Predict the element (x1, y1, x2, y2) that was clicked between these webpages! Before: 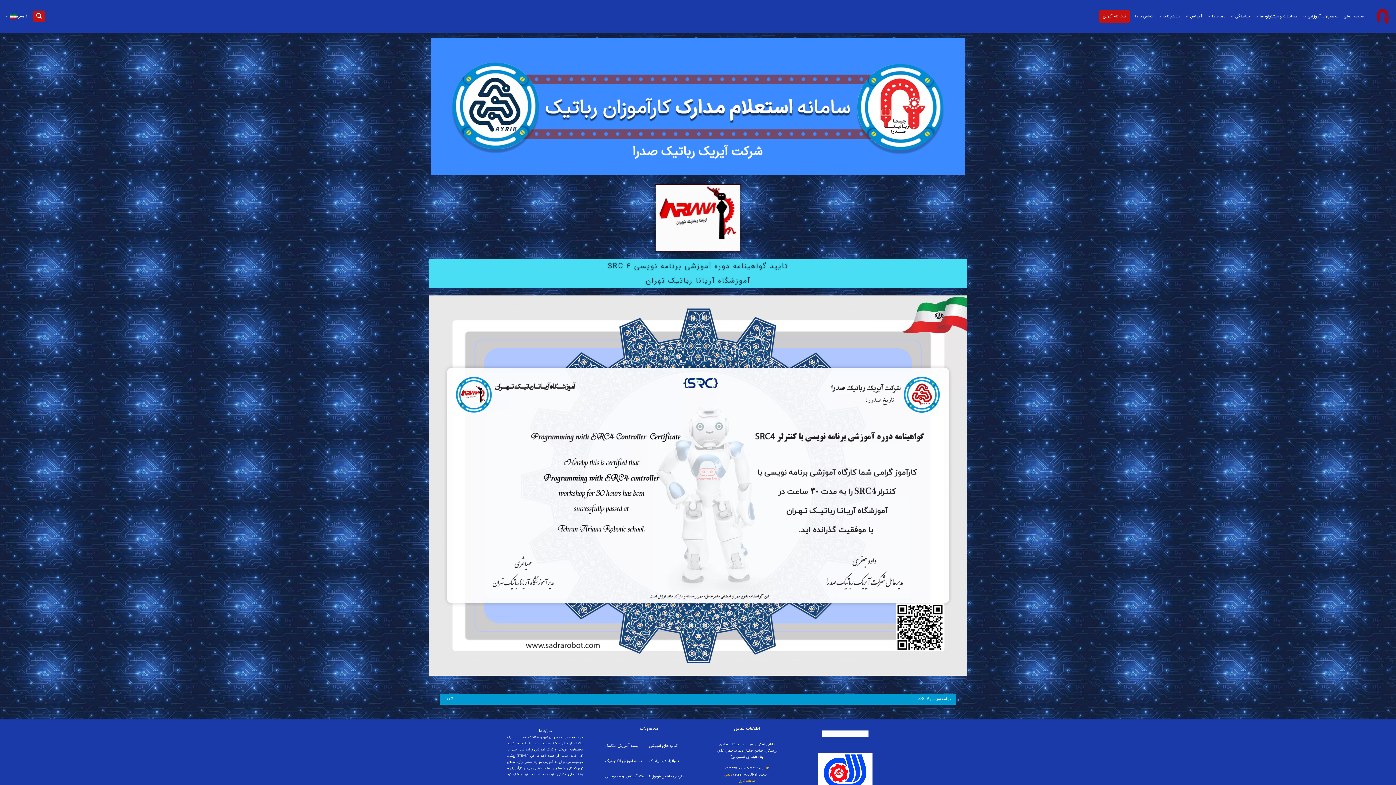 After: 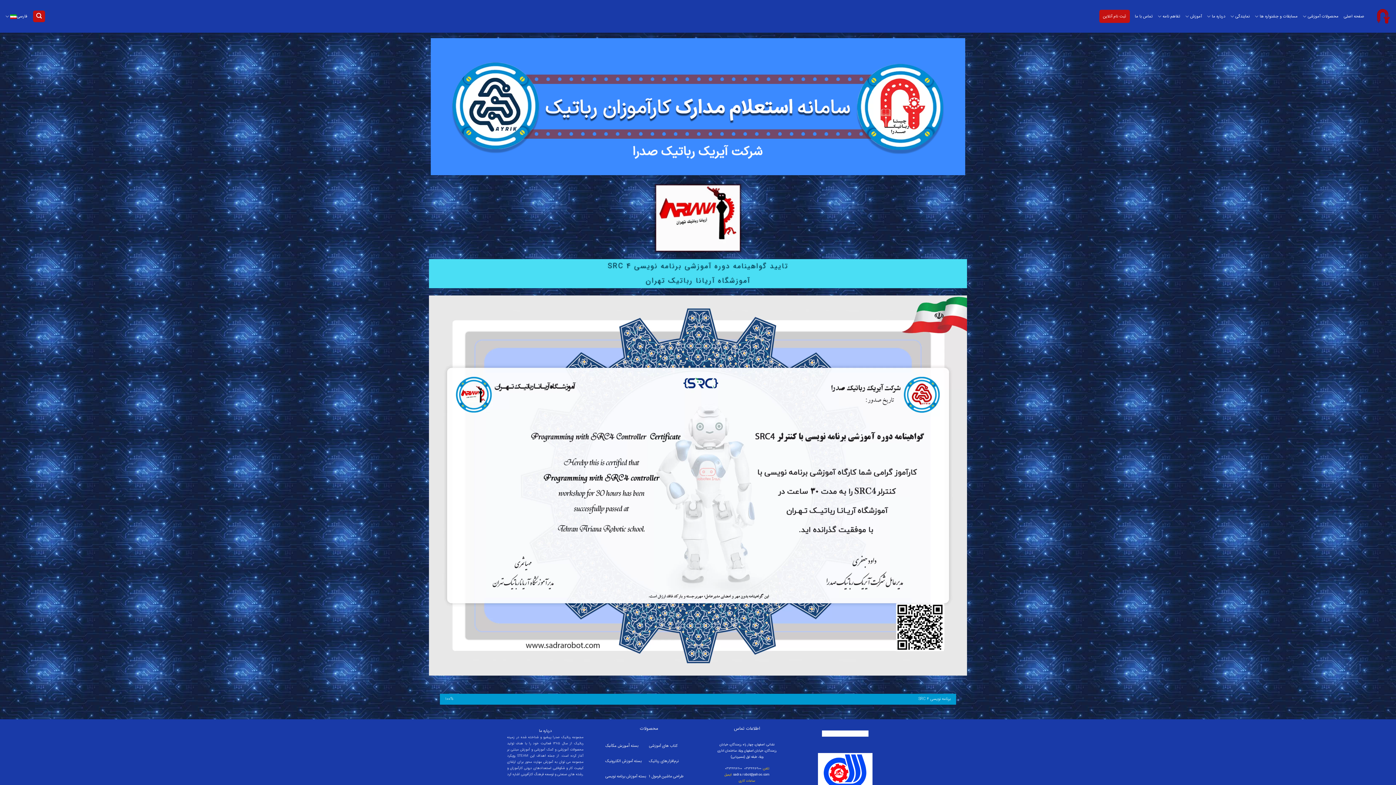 Action: bbox: (1158, 9, 1180, 23) label: تفاهم نامه